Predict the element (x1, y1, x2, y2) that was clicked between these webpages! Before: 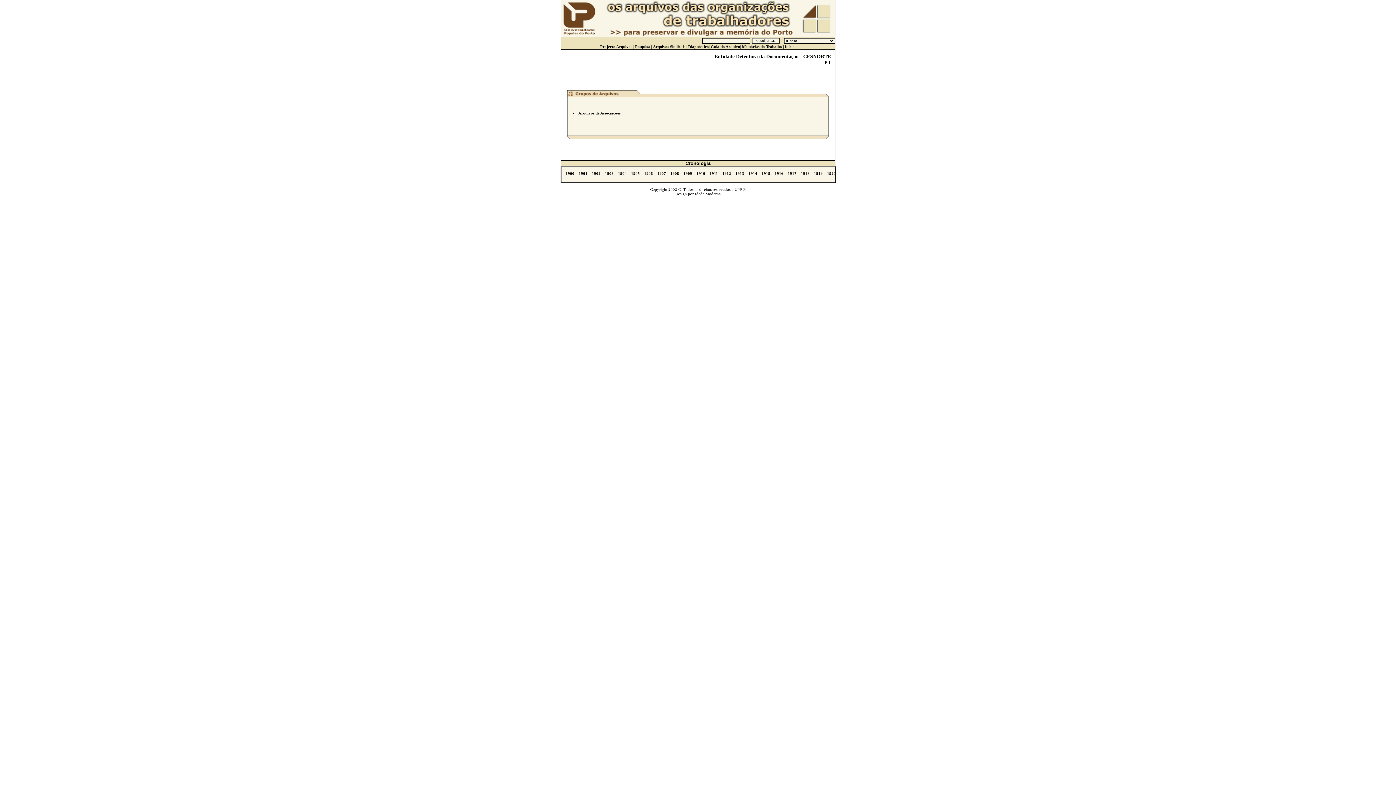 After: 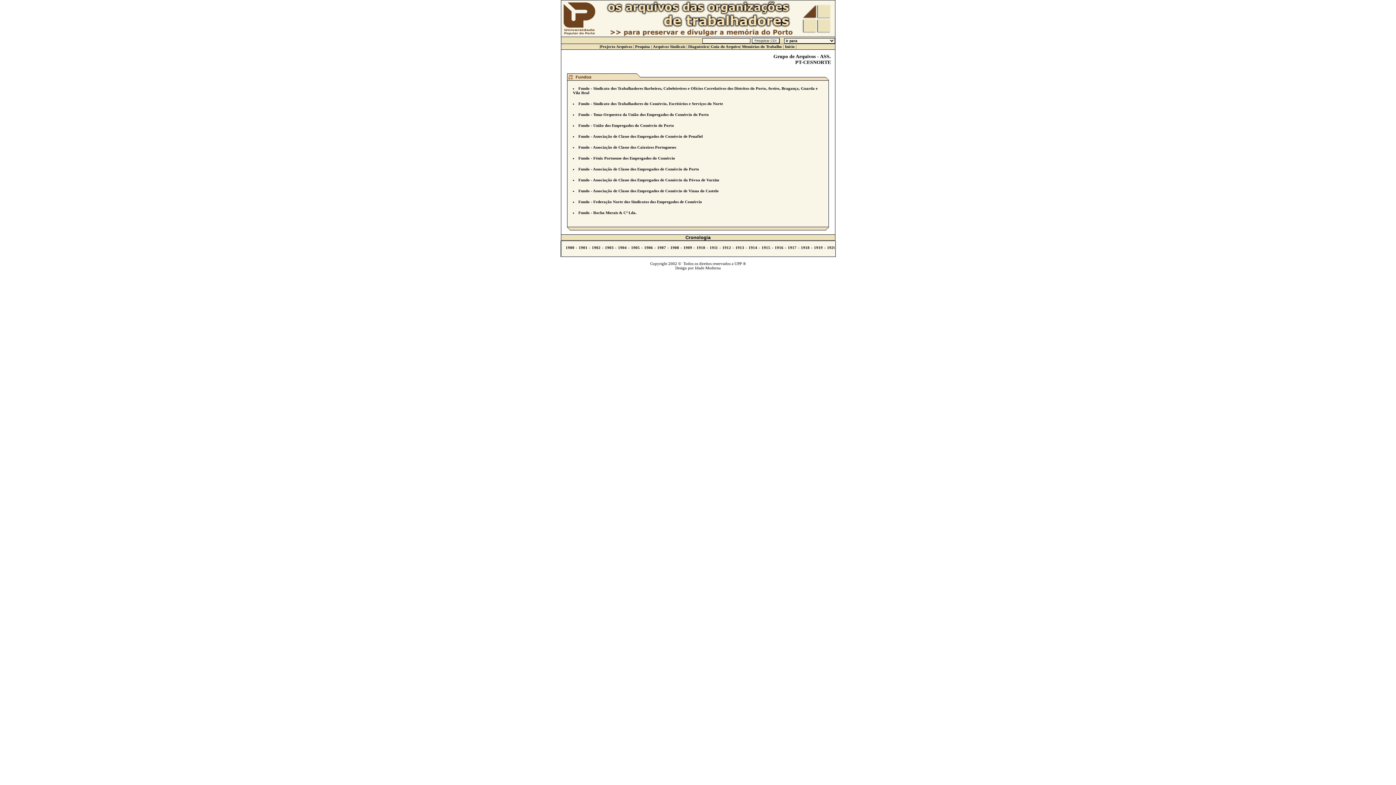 Action: label: Arquivos de Associações bbox: (573, 110, 823, 115)